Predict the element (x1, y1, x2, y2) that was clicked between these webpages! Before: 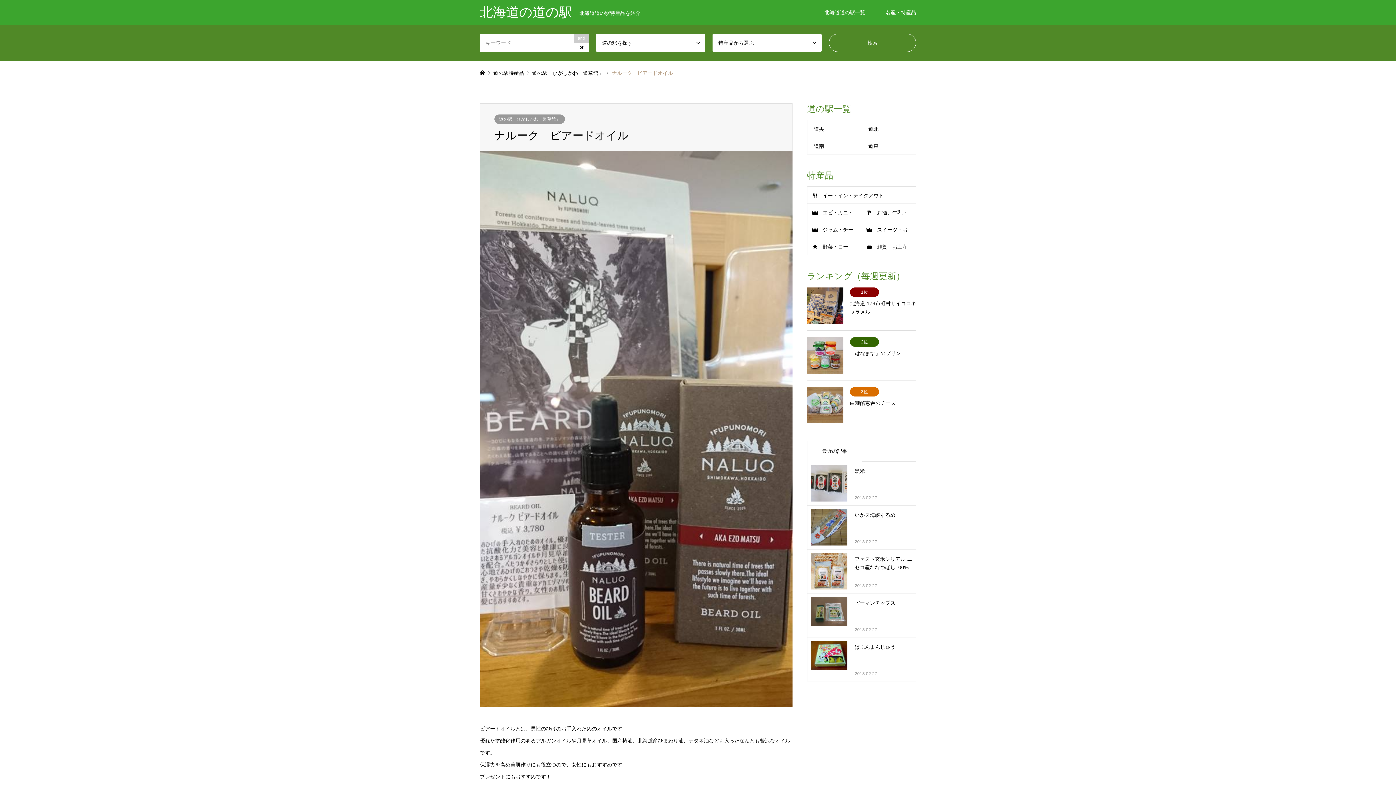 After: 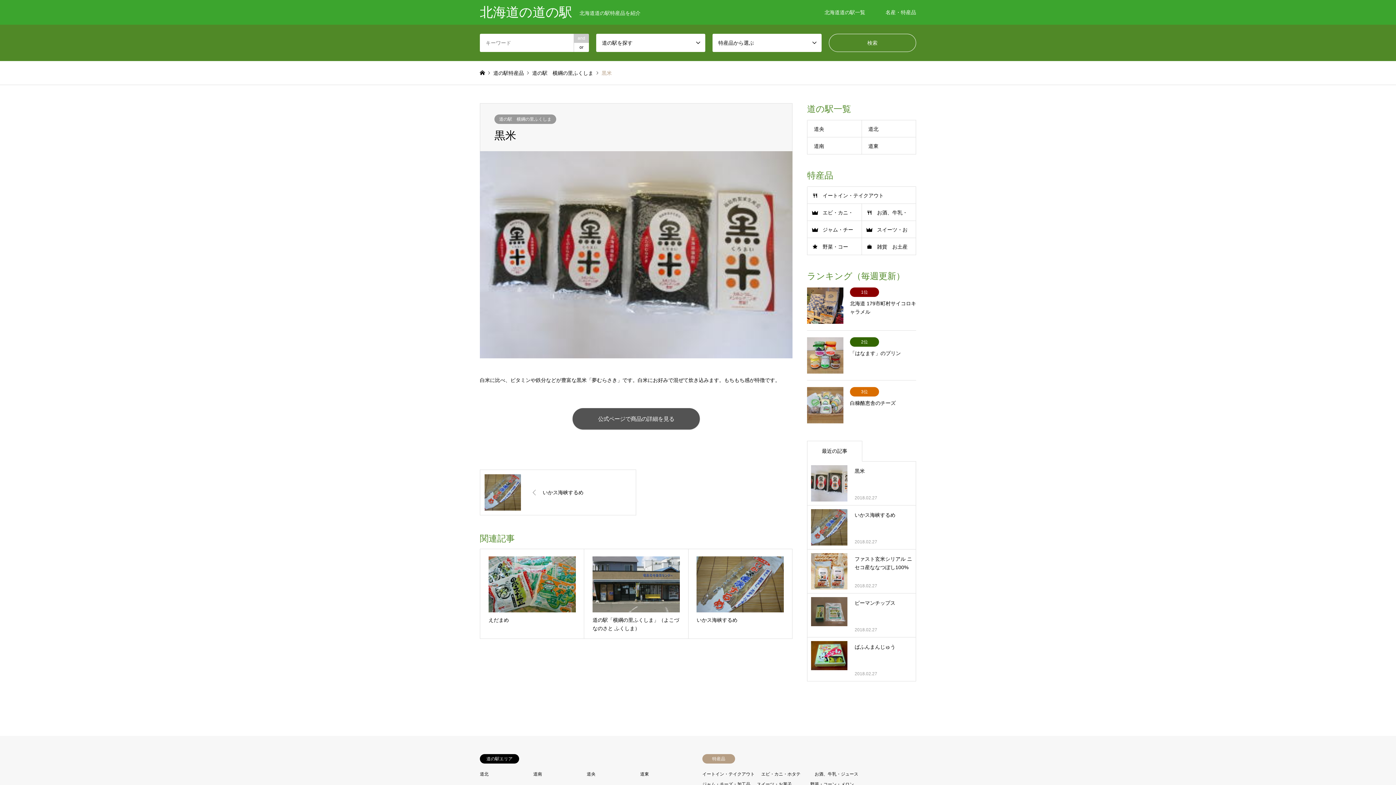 Action: label: 黒米

2018.02.27 bbox: (811, 465, 912, 501)